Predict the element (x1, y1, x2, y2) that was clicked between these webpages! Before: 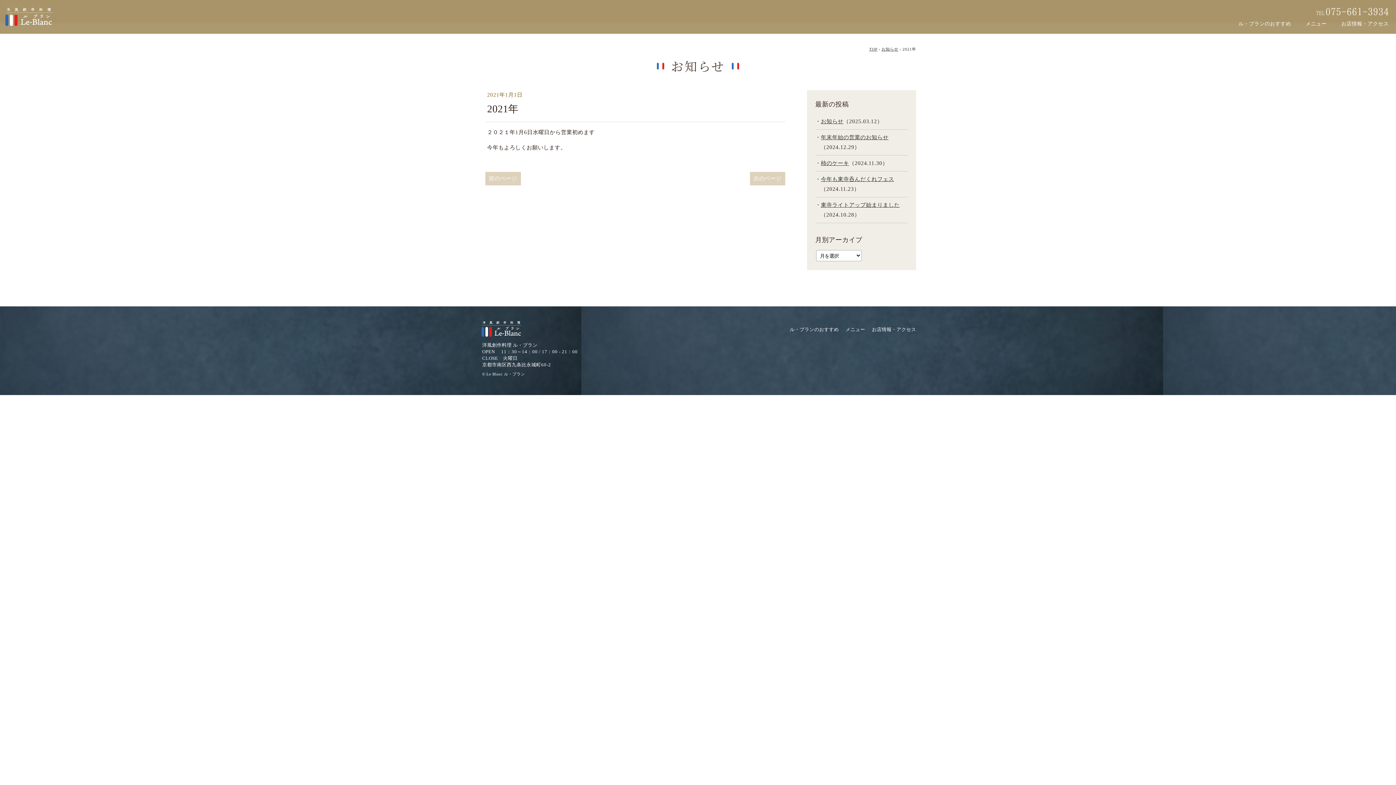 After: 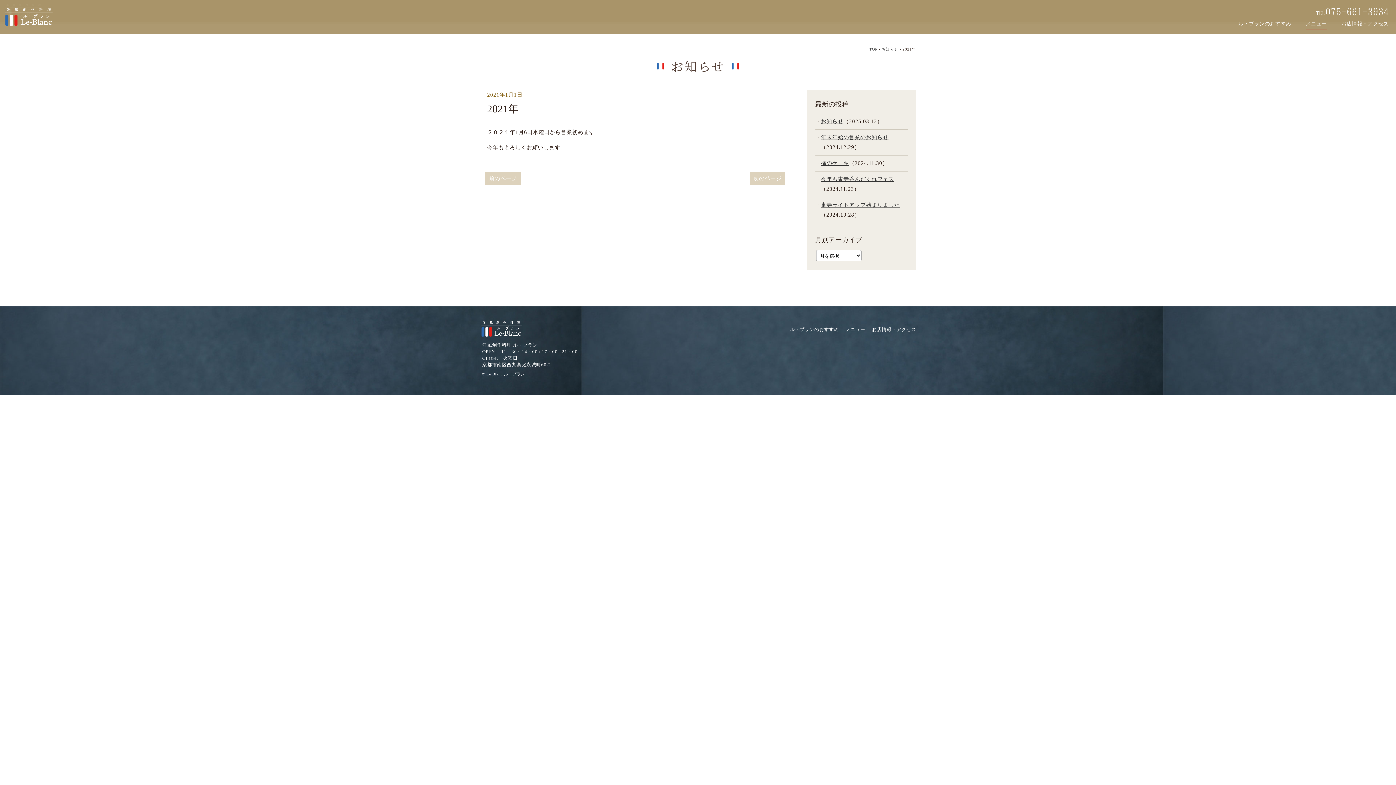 Action: label: メニュー bbox: (1306, 18, 1327, 29)